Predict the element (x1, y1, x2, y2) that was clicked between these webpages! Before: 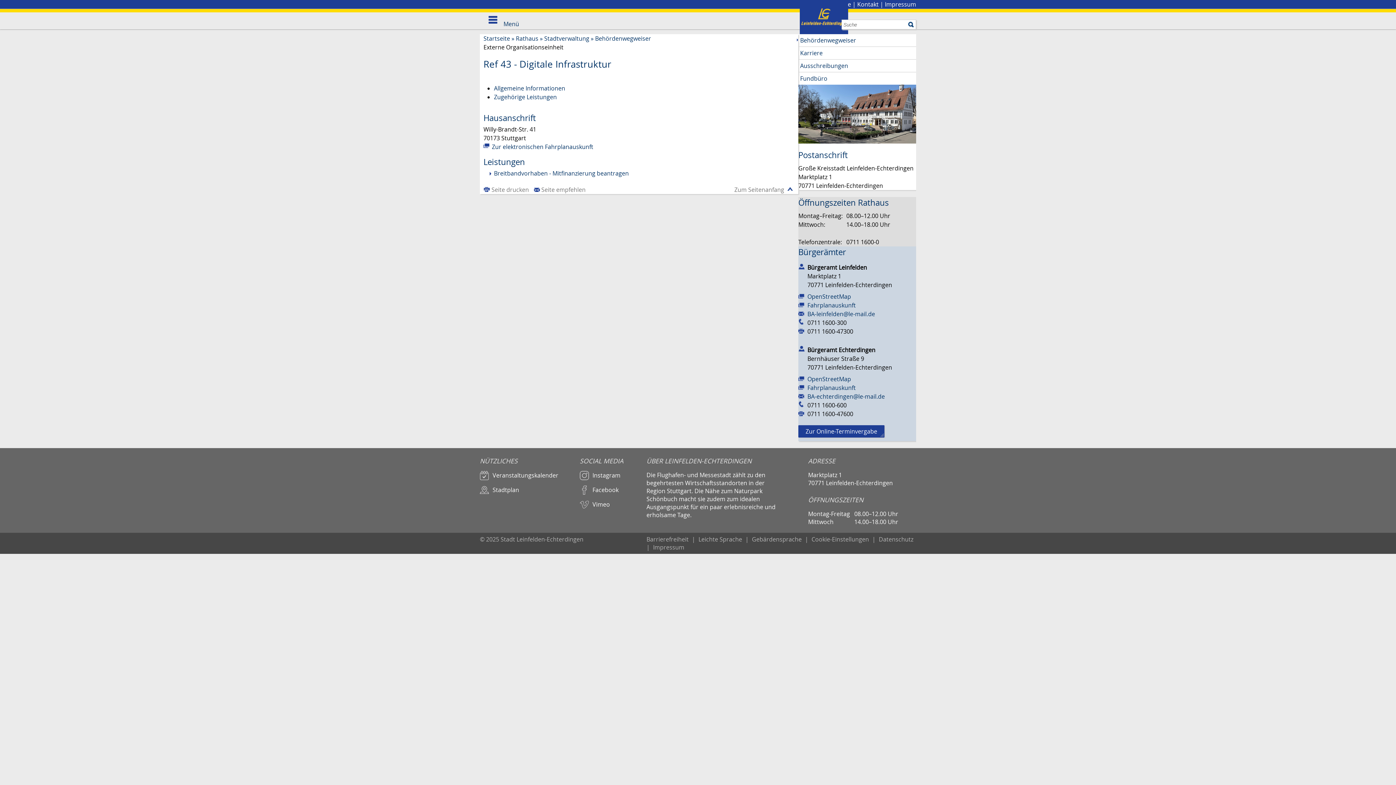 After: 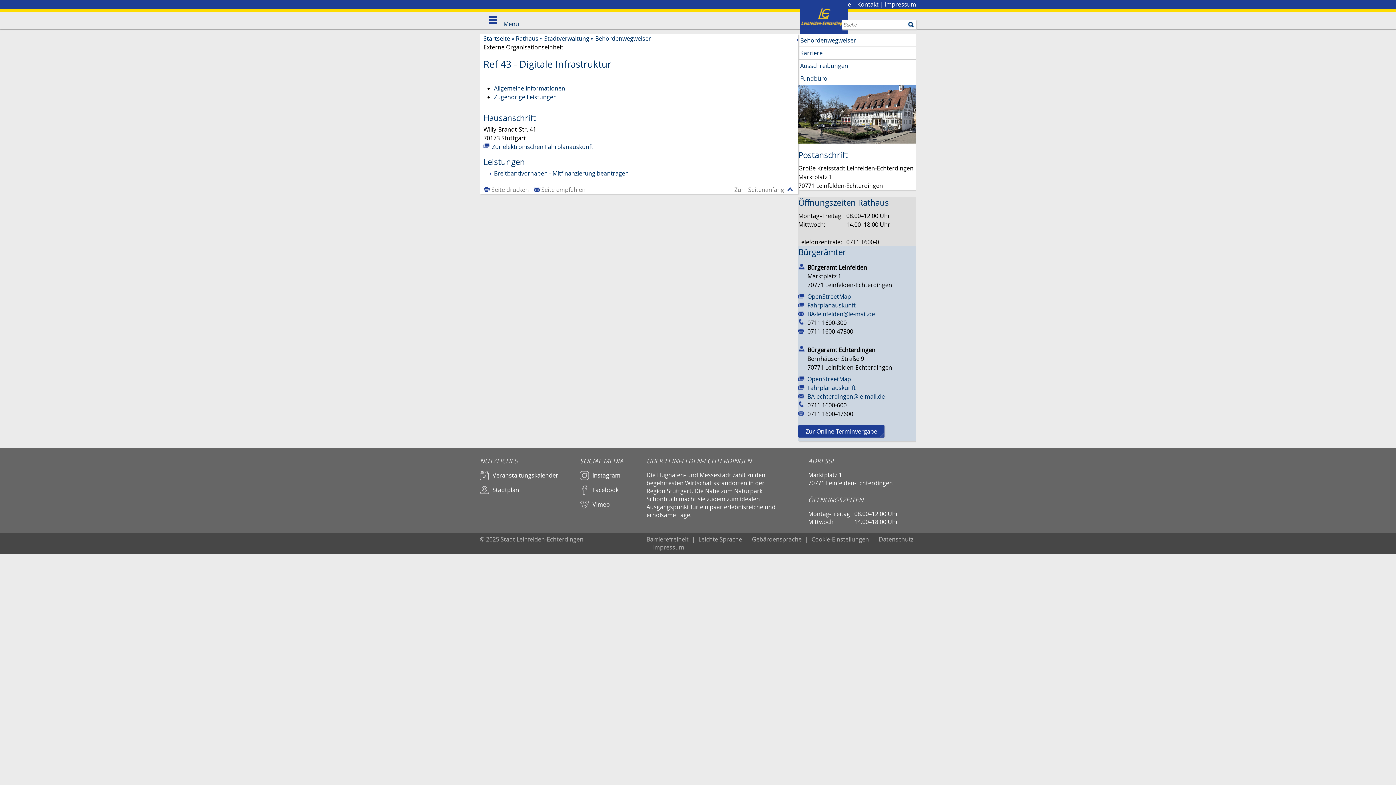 Action: label: Allgemeine Informationen bbox: (494, 84, 565, 92)